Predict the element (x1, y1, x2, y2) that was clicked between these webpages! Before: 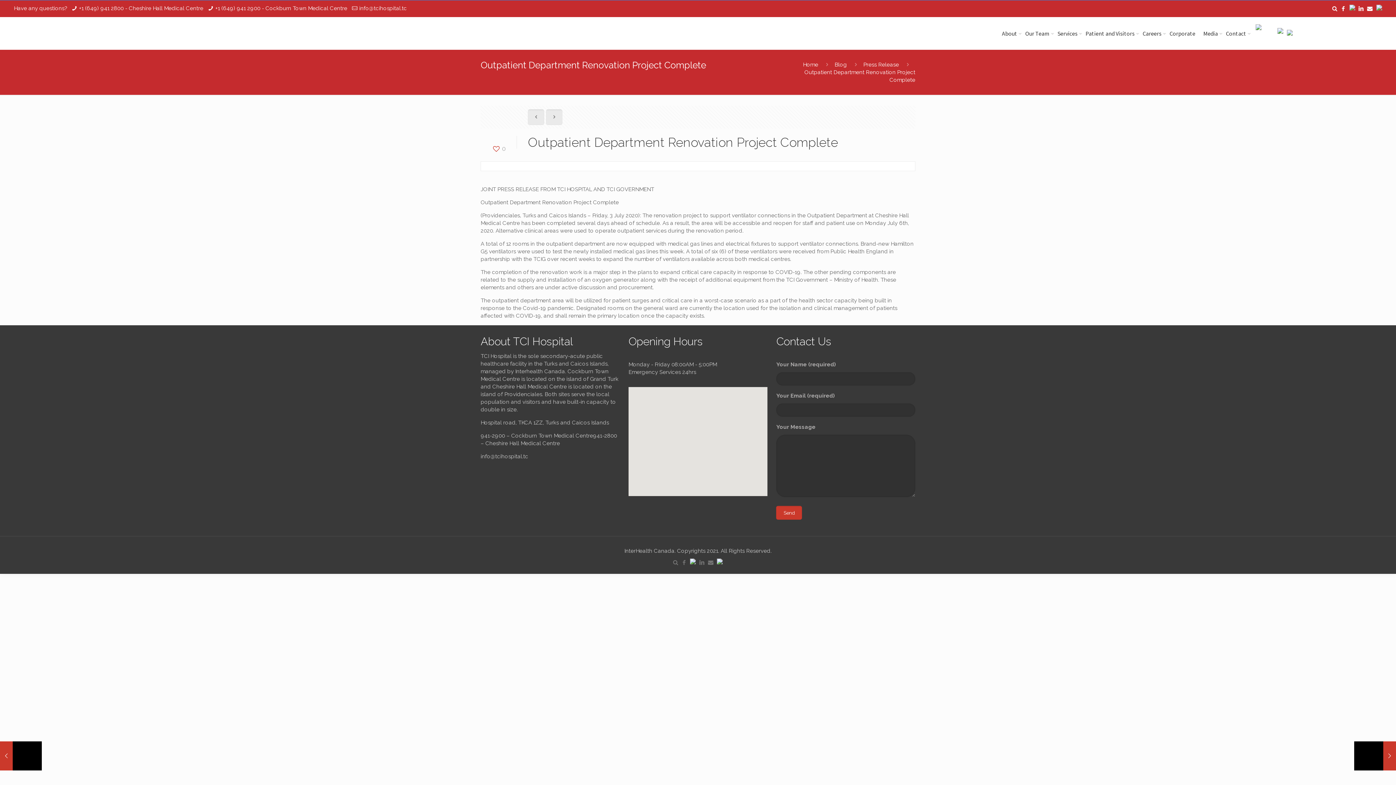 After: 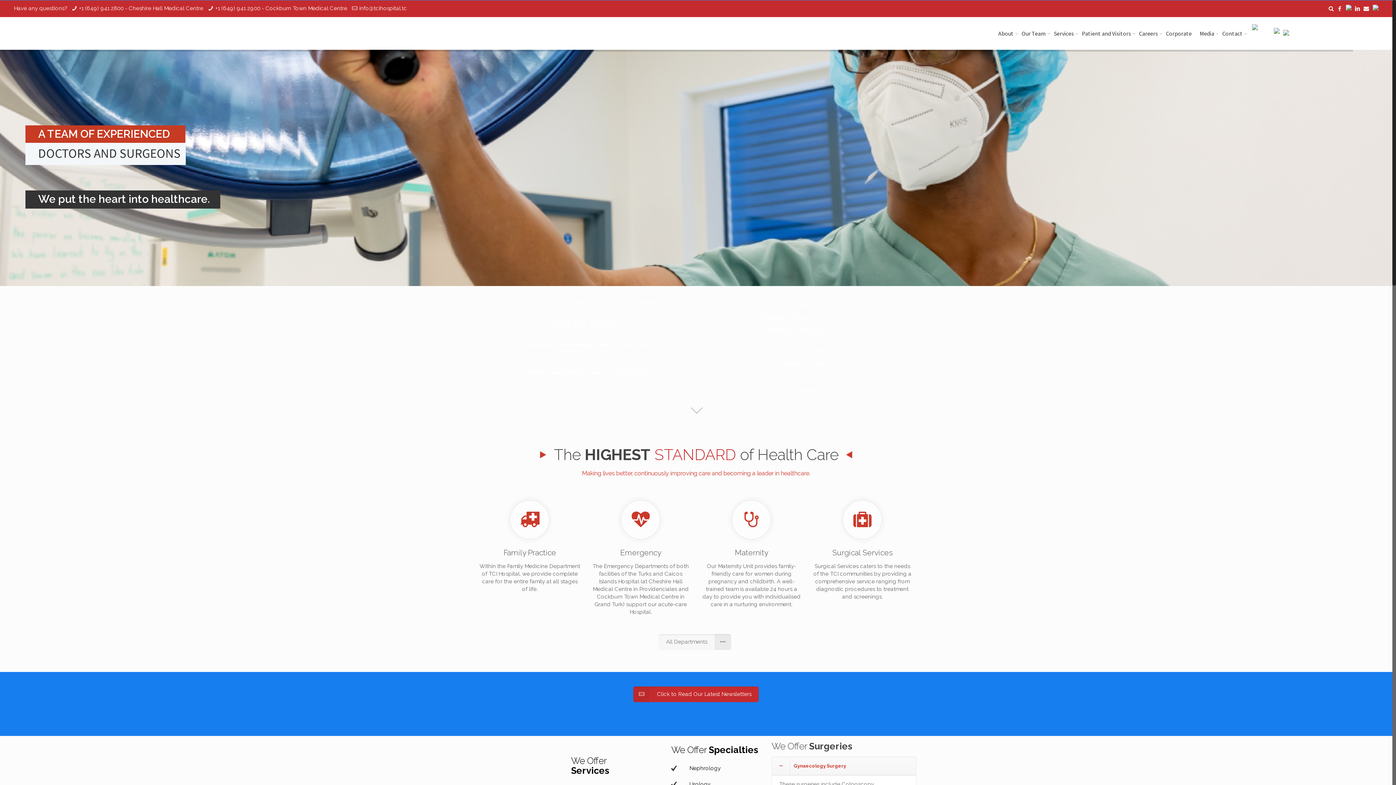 Action: bbox: (0, 17, 978, 49)